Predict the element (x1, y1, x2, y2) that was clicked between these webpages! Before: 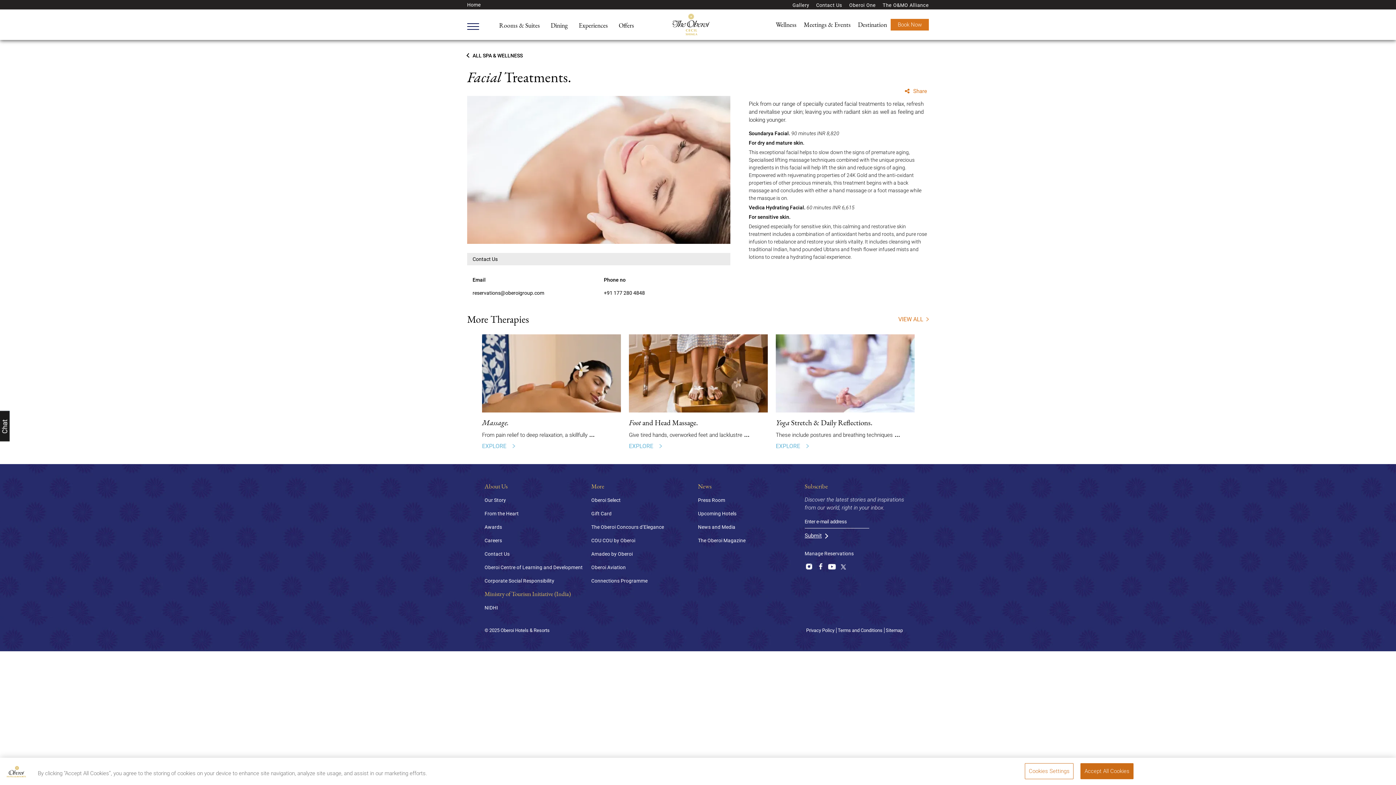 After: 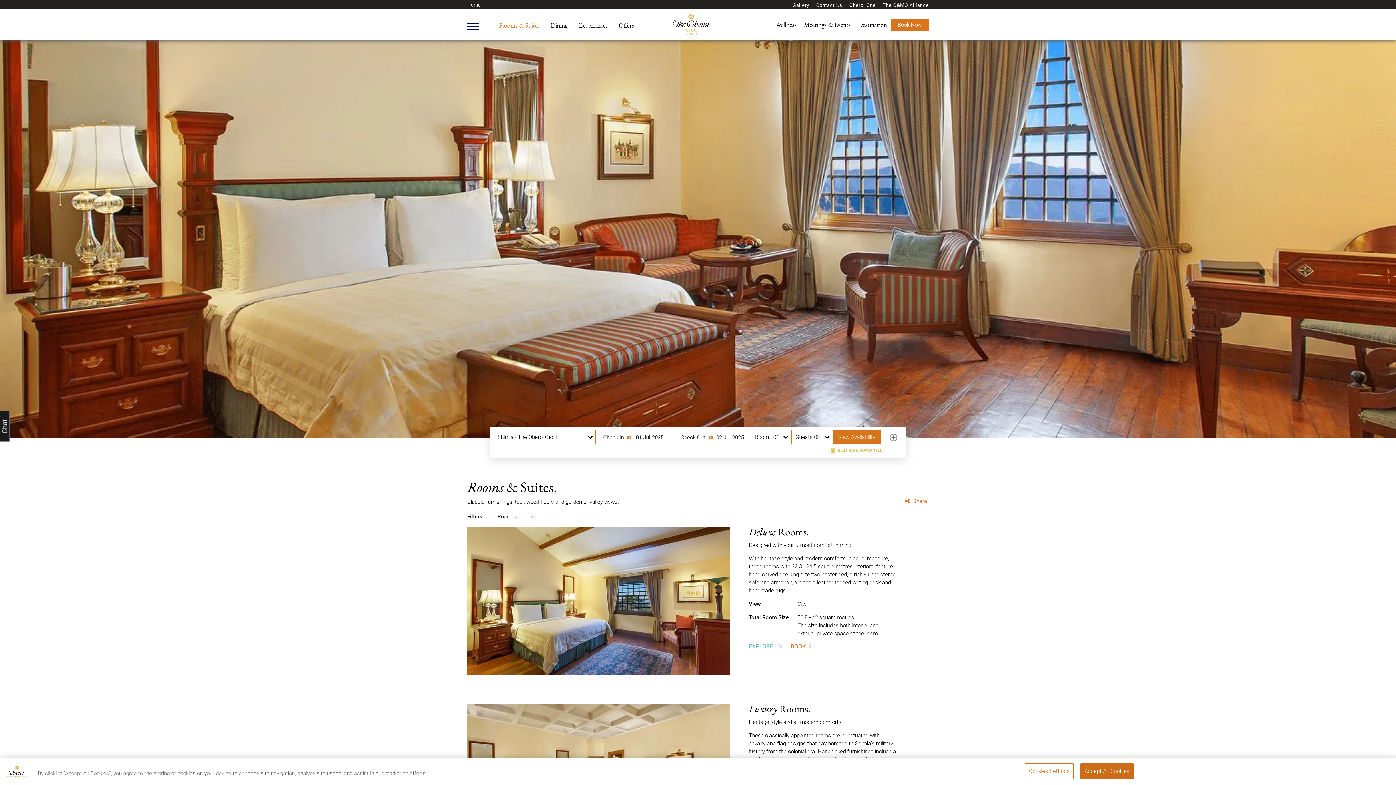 Action: bbox: (493, 21, 545, 29) label: Rooms & Suites